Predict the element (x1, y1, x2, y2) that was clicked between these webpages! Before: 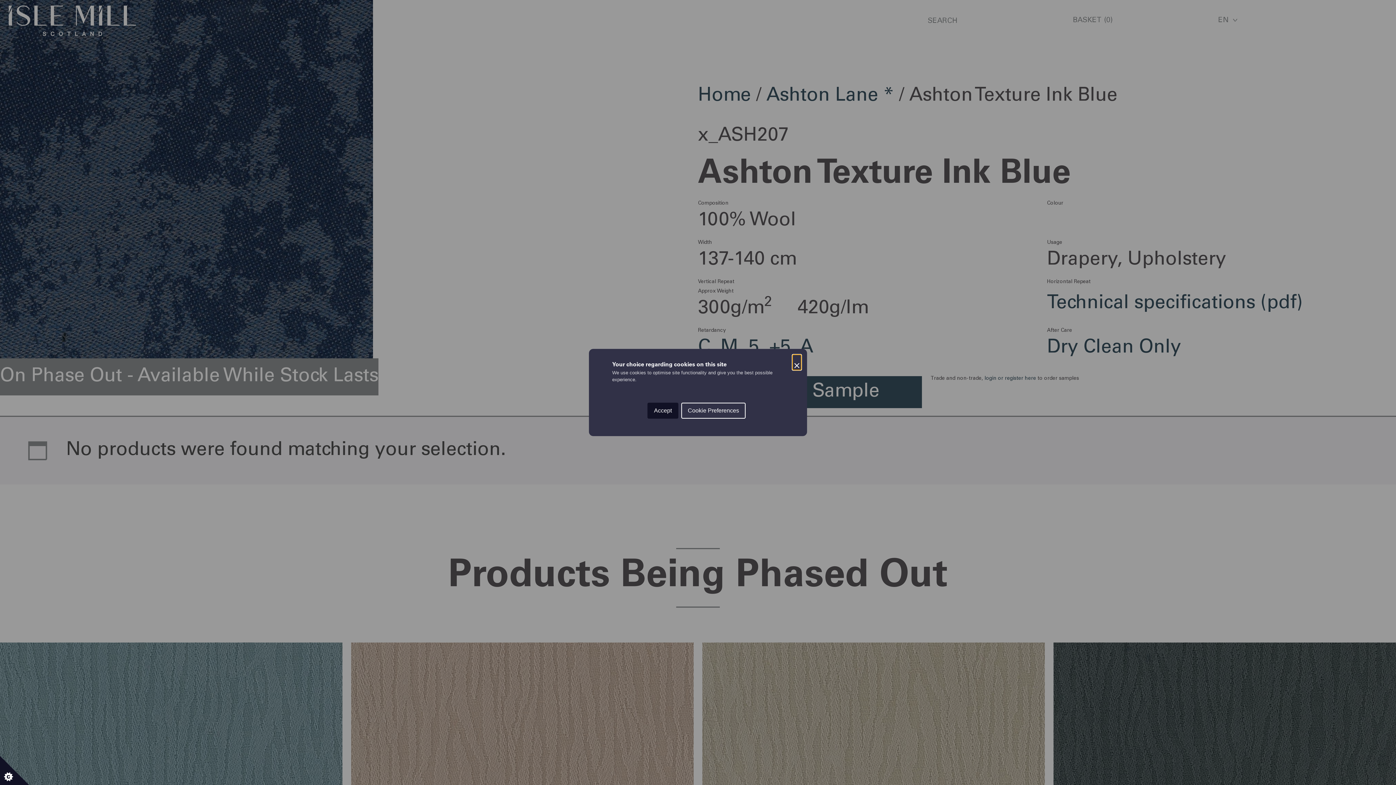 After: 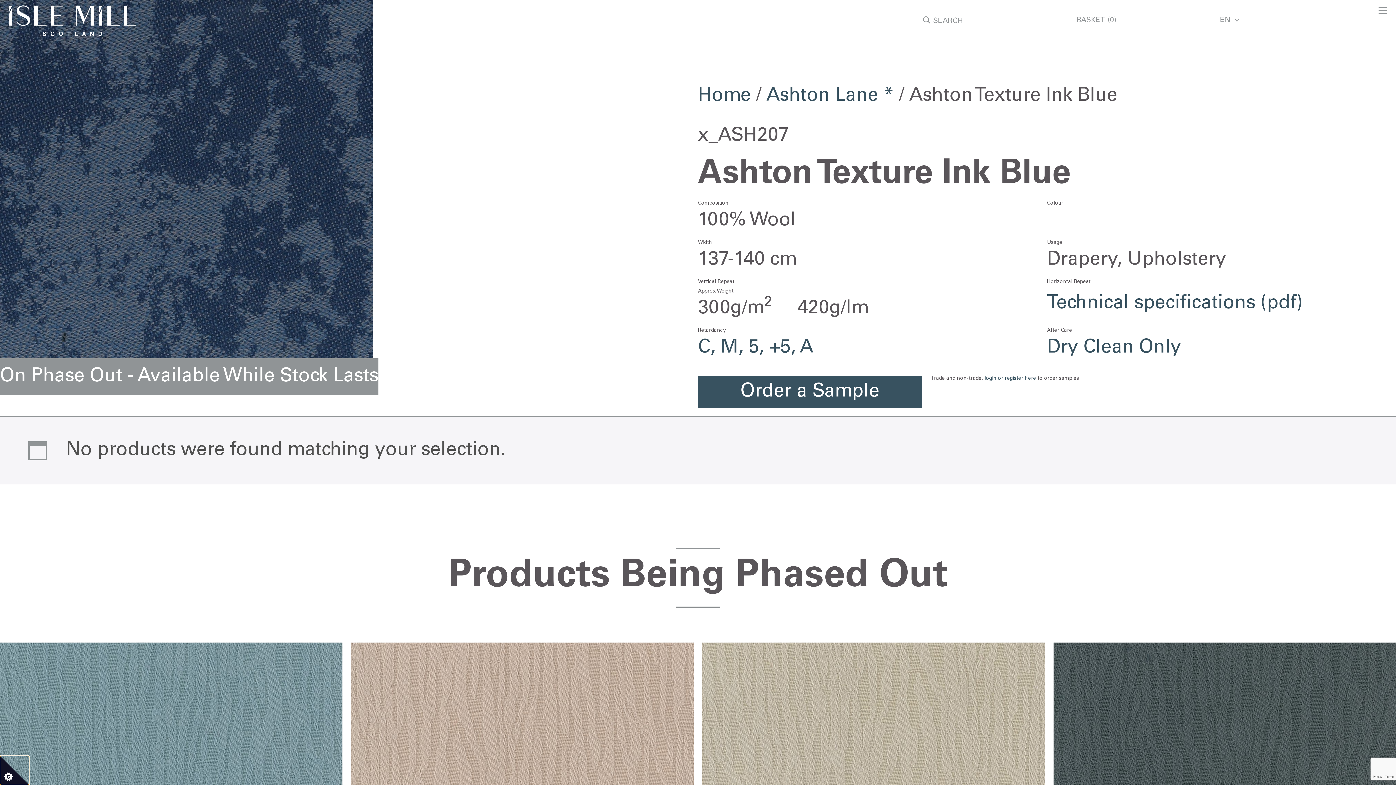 Action: bbox: (647, 402, 678, 418) label: Accept